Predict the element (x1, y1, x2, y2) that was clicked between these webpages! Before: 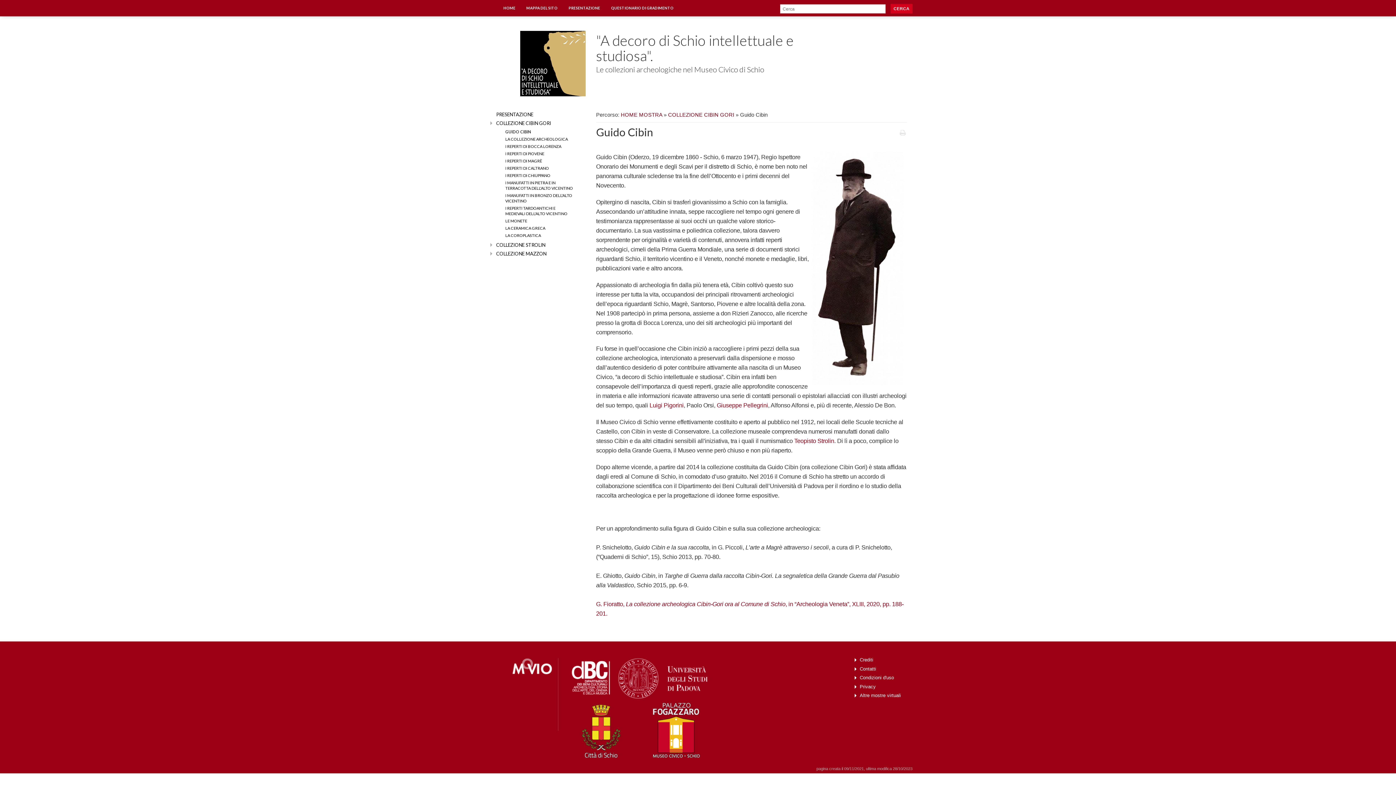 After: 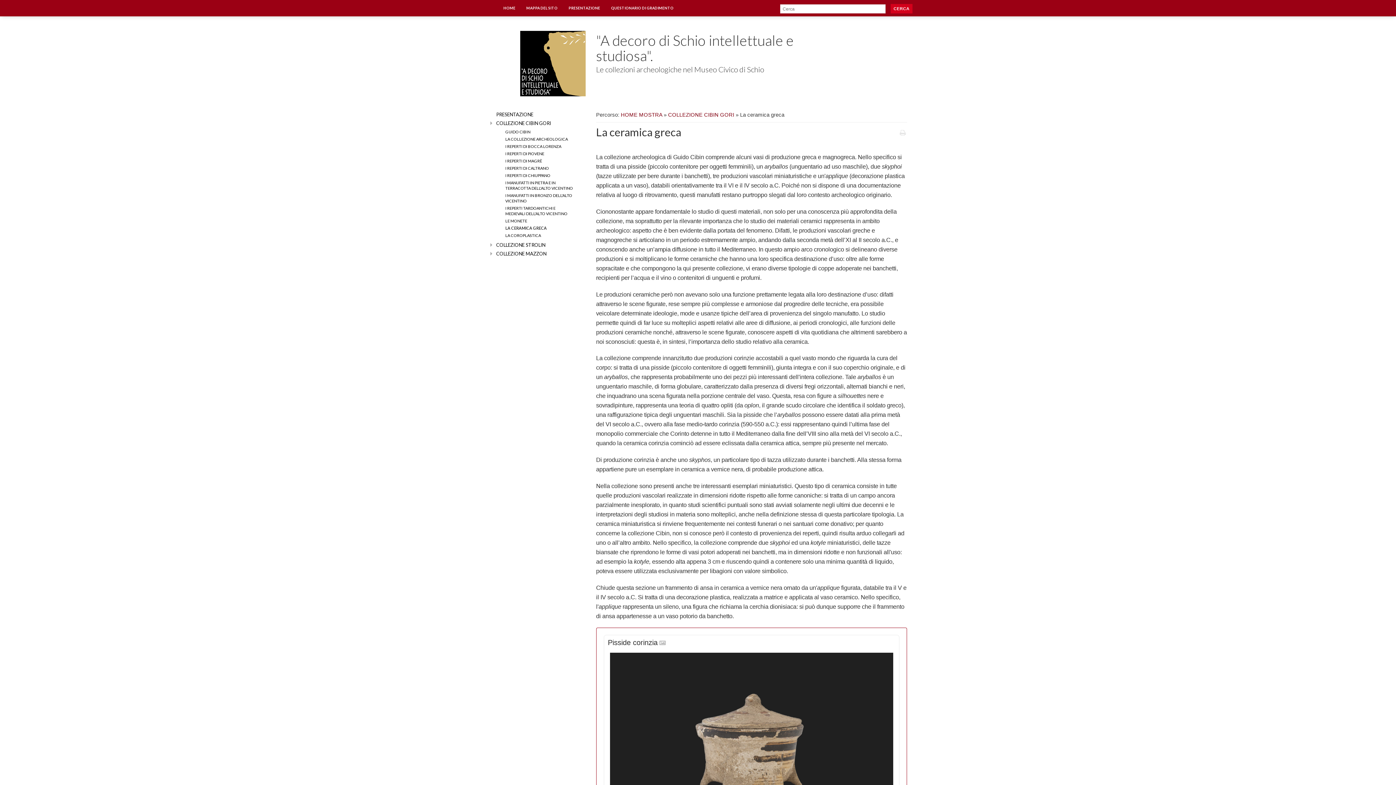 Action: bbox: (498, 225, 574, 231) label: LA CERAMICA GRECA